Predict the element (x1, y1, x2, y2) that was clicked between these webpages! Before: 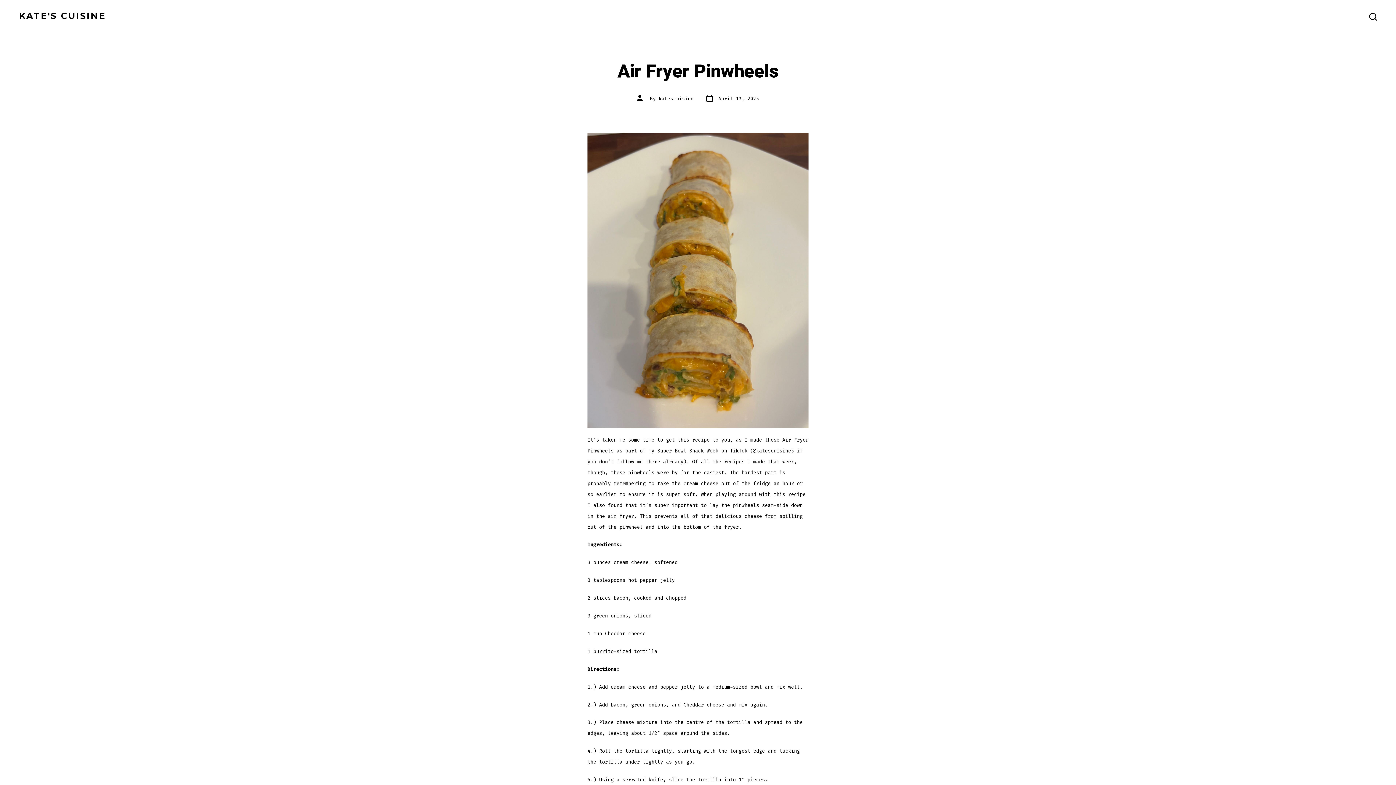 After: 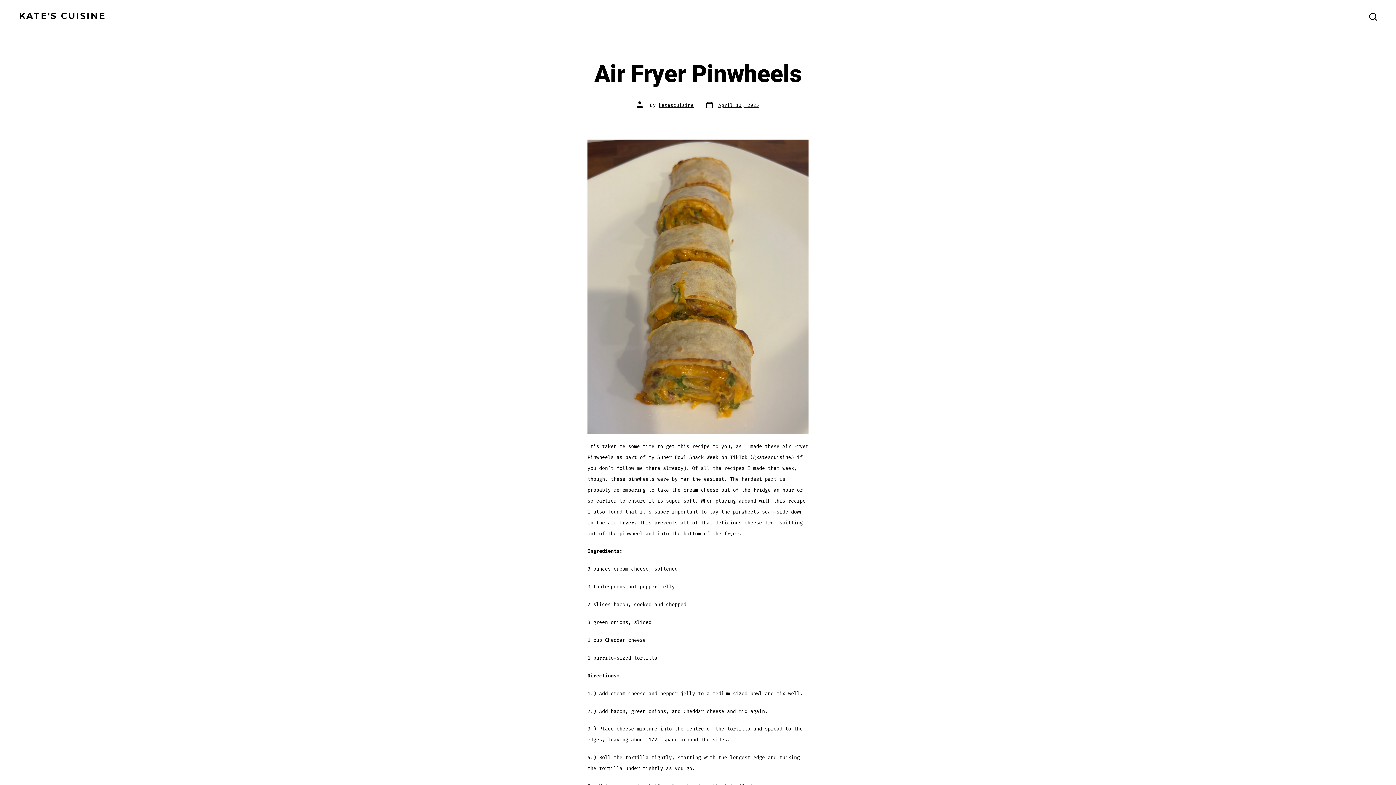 Action: bbox: (705, 94, 759, 103) label: Post date
April 13, 2025